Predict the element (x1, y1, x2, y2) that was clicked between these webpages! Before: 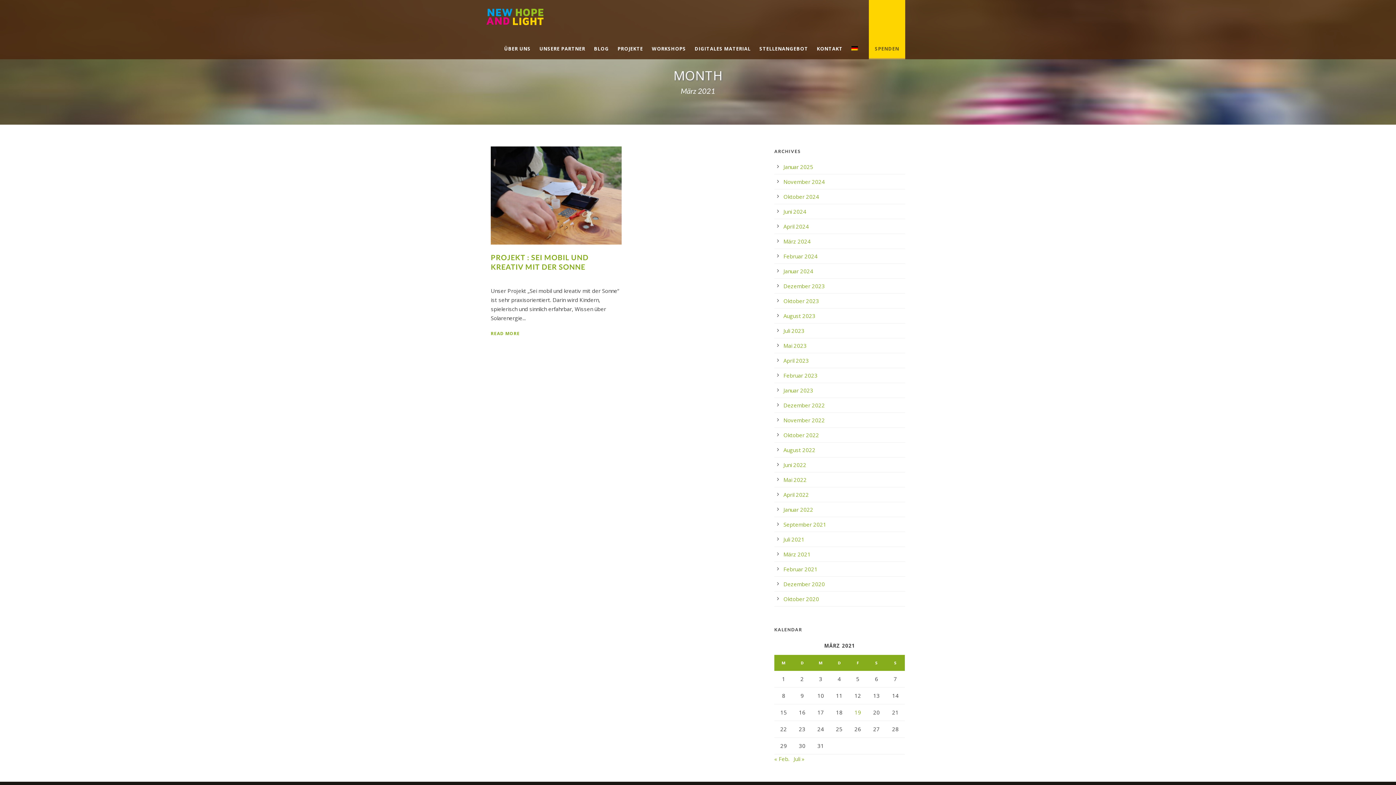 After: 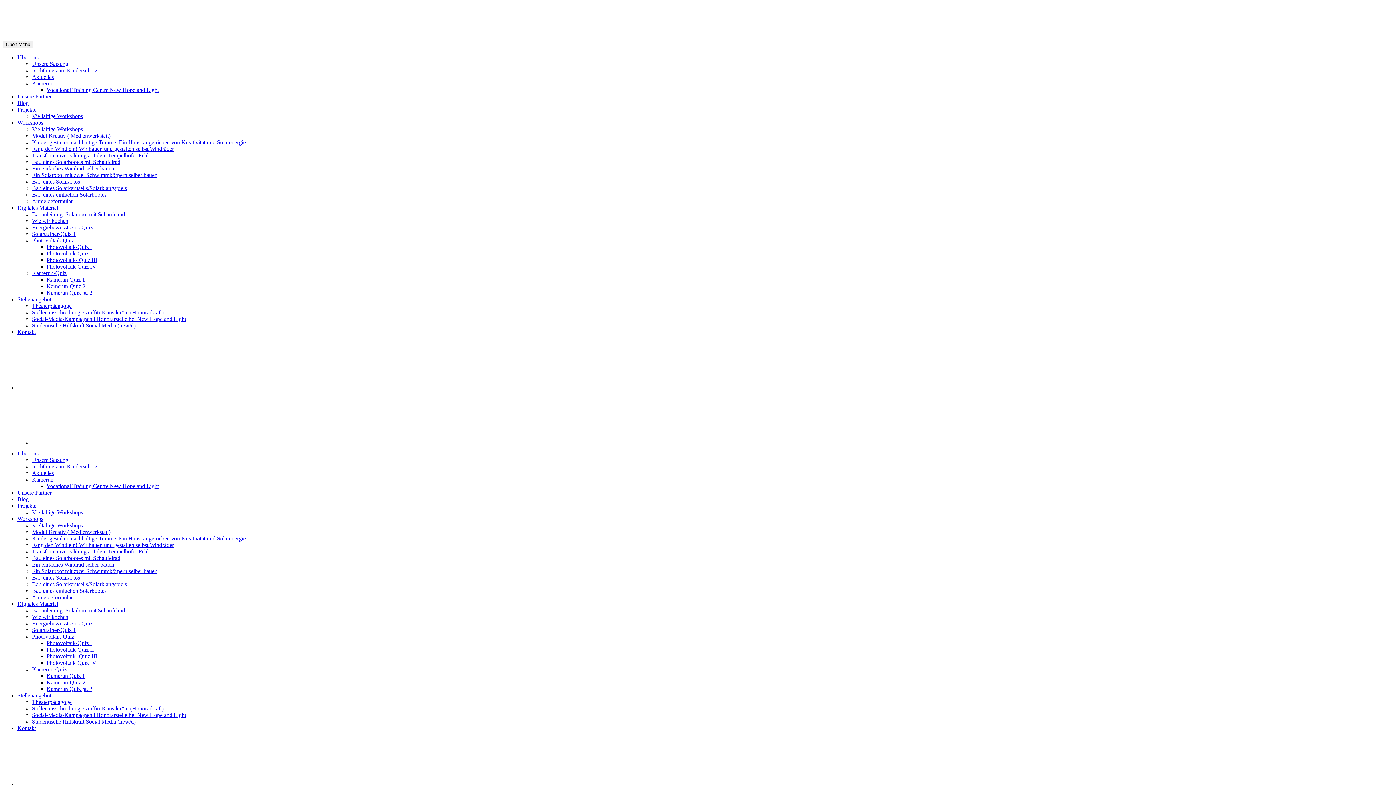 Action: bbox: (783, 491, 809, 498) label: April 2022